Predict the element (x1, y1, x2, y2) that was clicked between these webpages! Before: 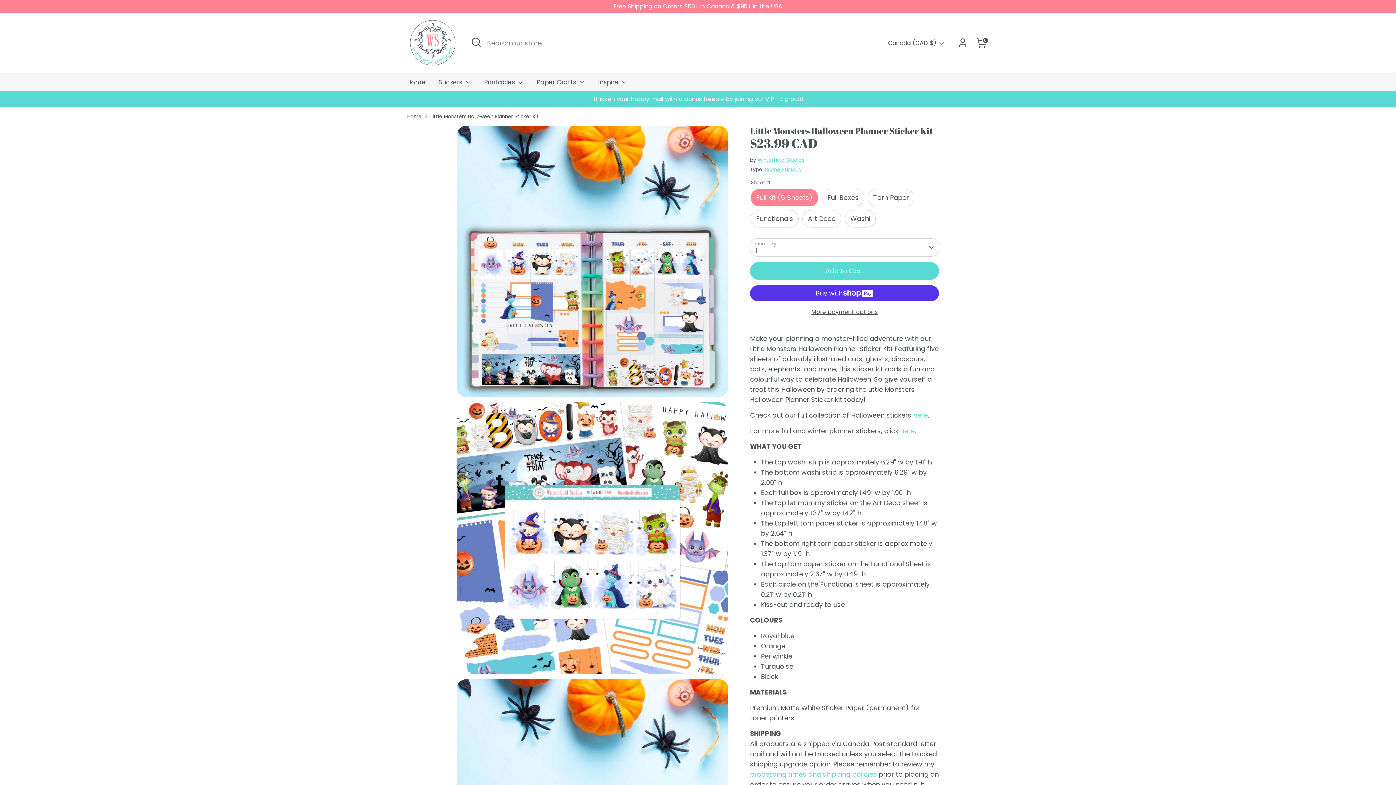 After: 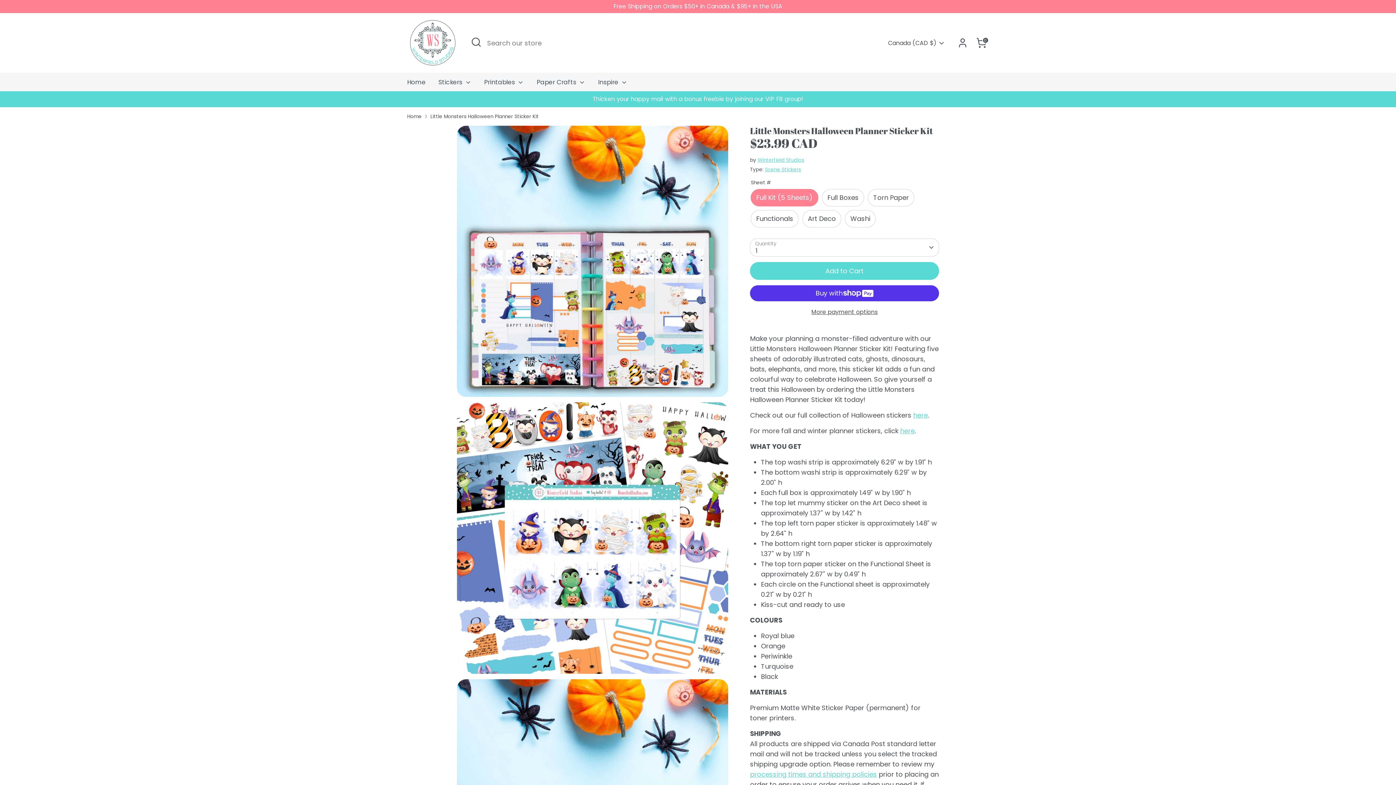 Action: bbox: (430, 112, 538, 120) label: Little Monsters Halloween Planner Sticker Kit